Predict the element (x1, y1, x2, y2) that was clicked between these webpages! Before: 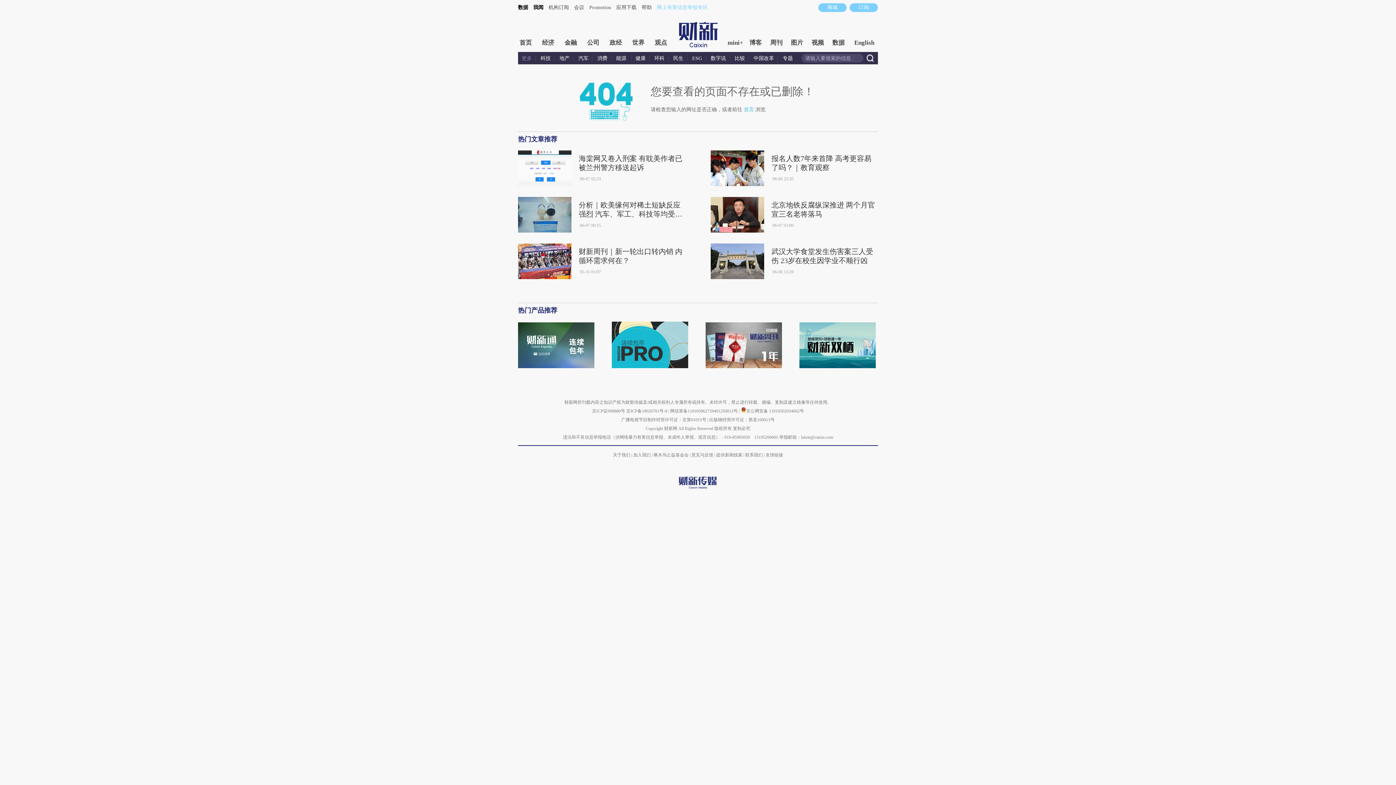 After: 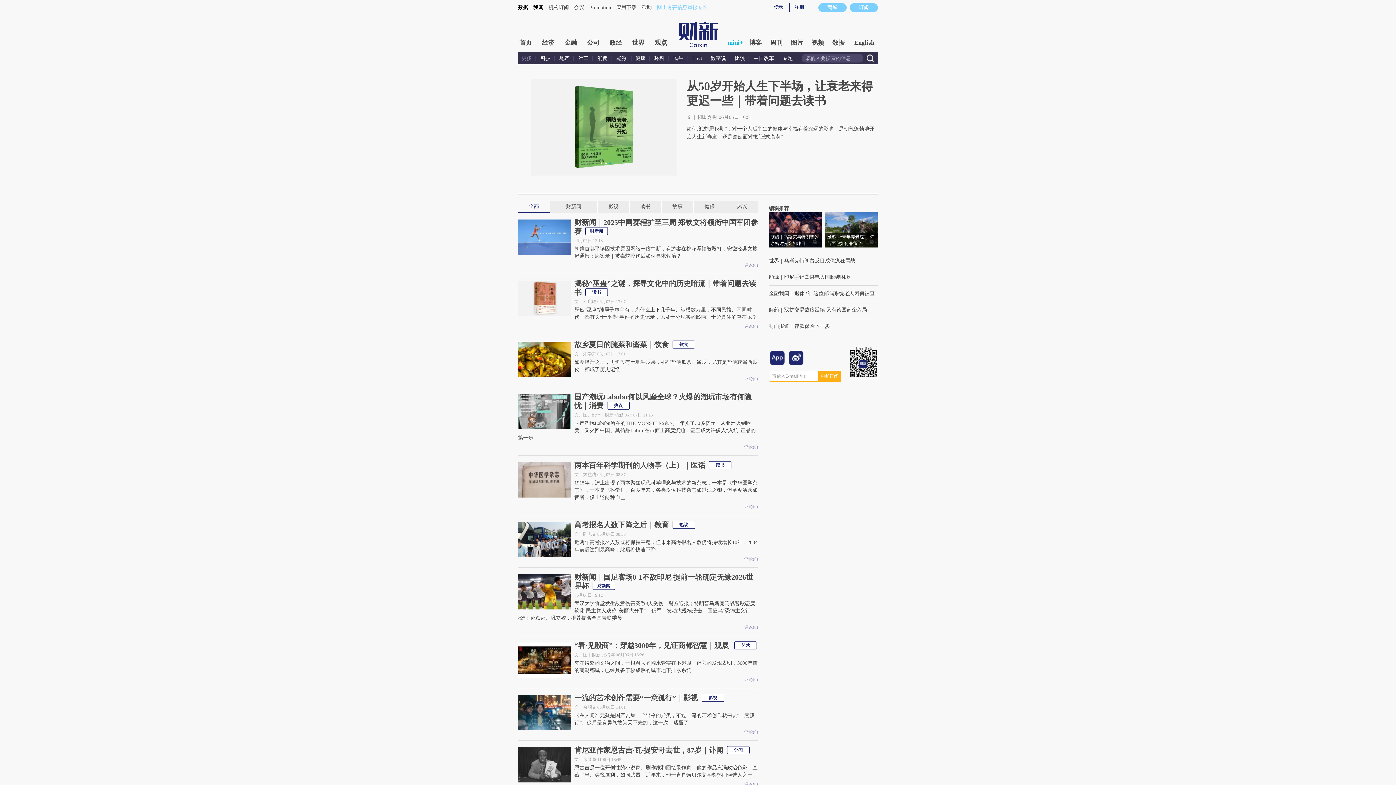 Action: label: mini+ bbox: (724, 36, 746, 49)